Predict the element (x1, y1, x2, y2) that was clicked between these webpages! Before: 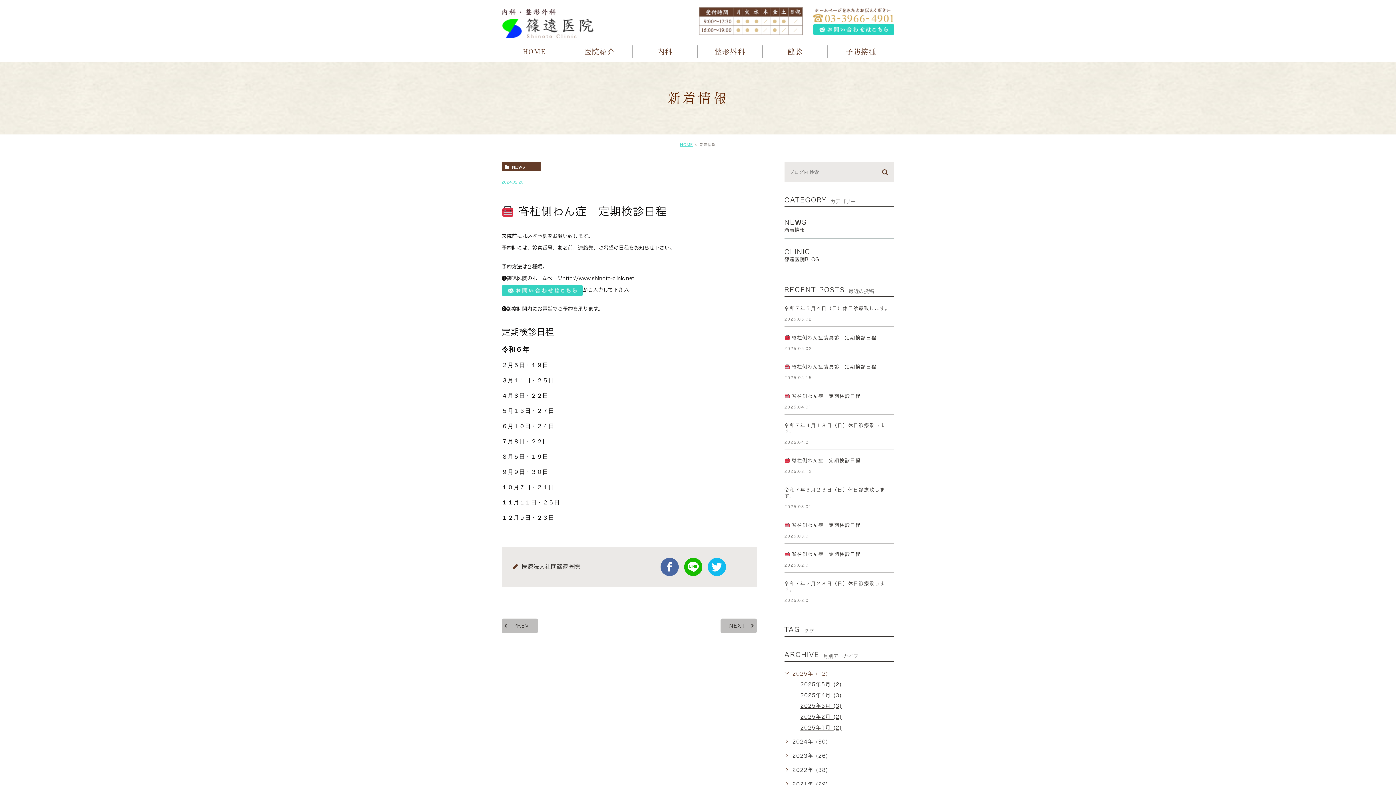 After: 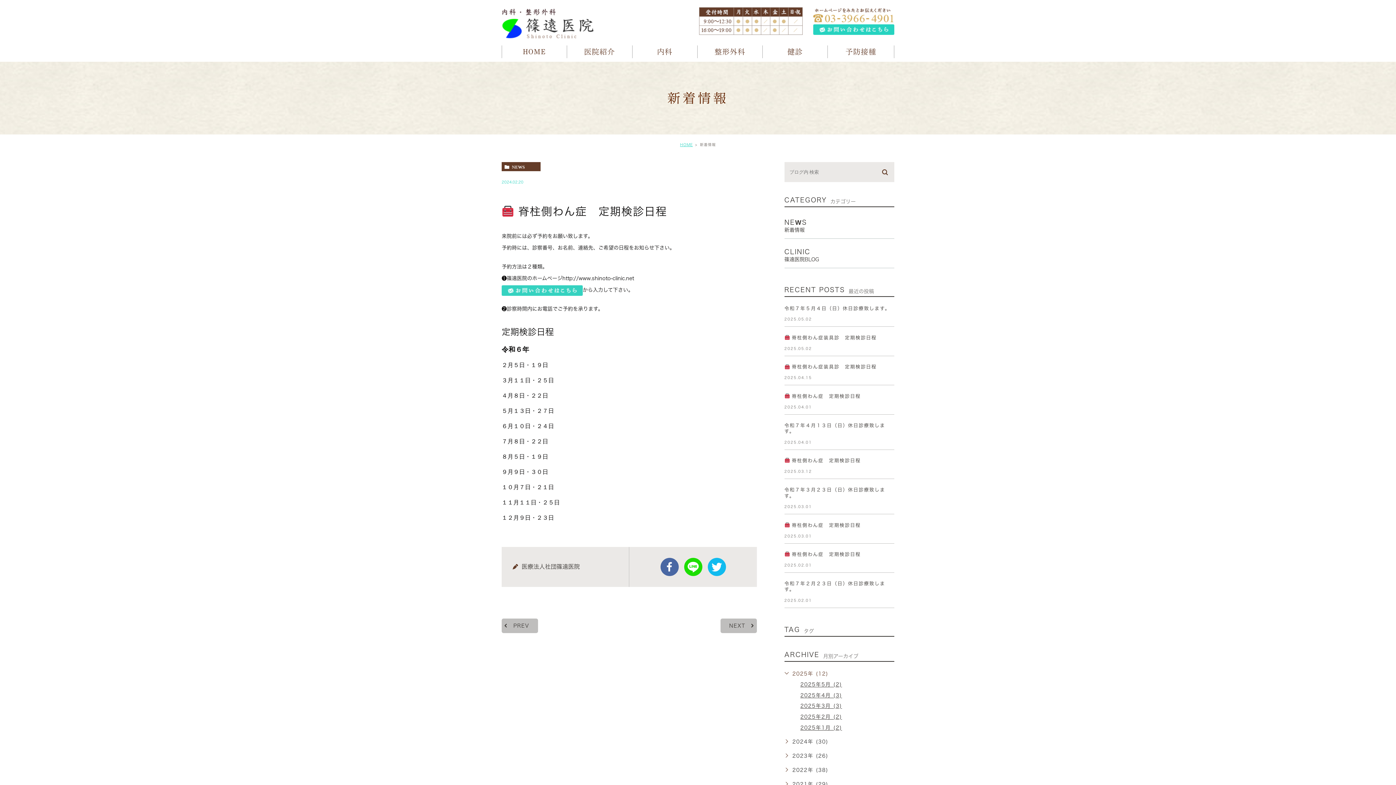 Action: label: Line bbox: (684, 558, 702, 576)